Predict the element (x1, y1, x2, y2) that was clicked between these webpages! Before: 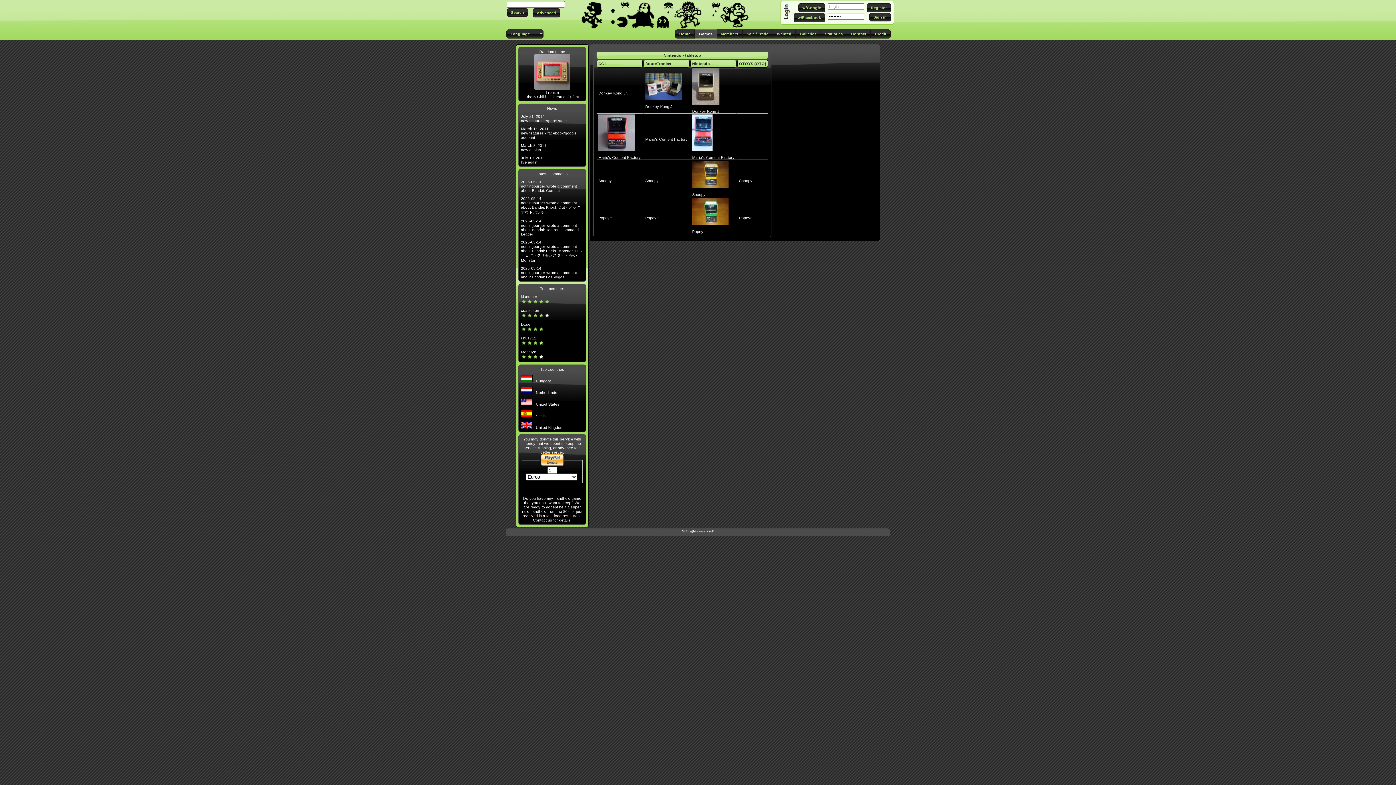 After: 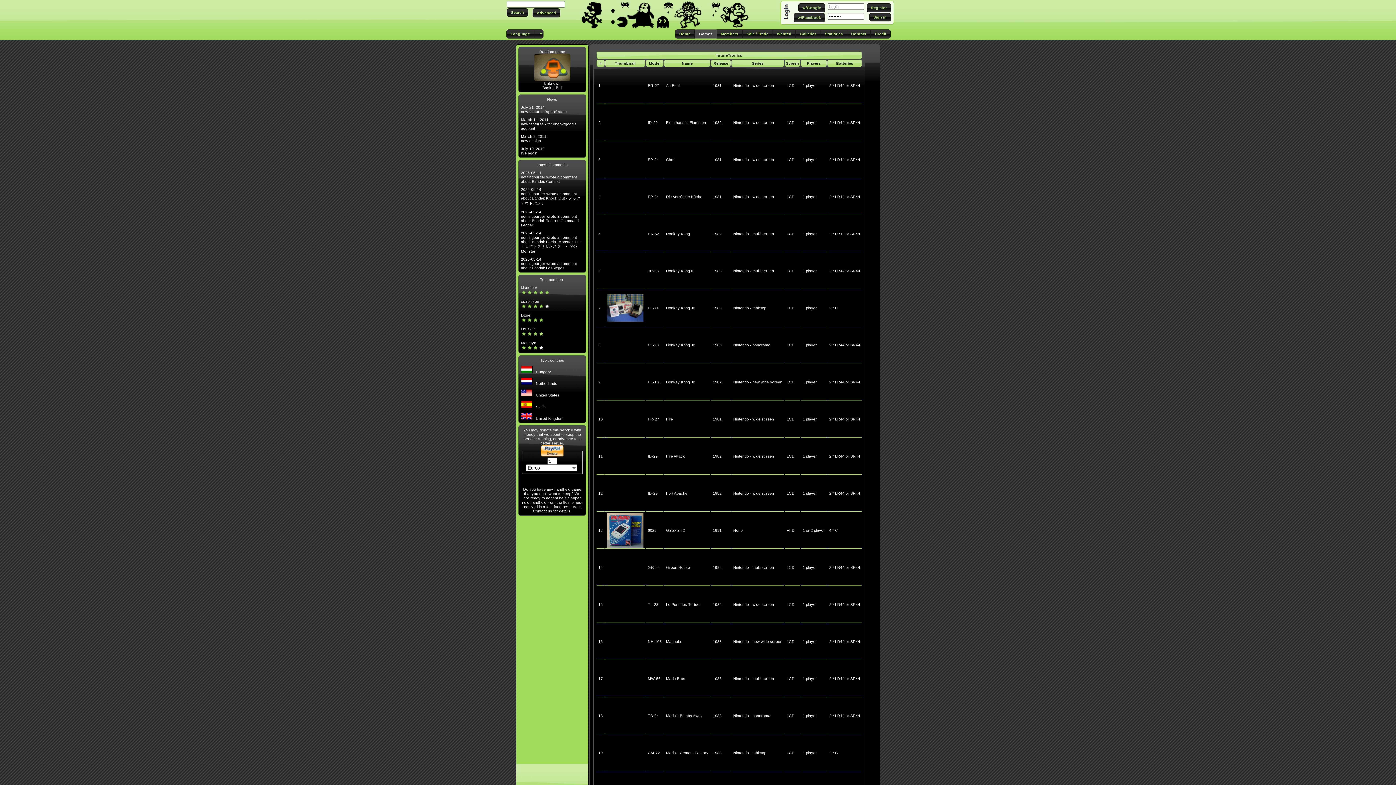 Action: bbox: (645, 61, 671, 65) label: futureTronics